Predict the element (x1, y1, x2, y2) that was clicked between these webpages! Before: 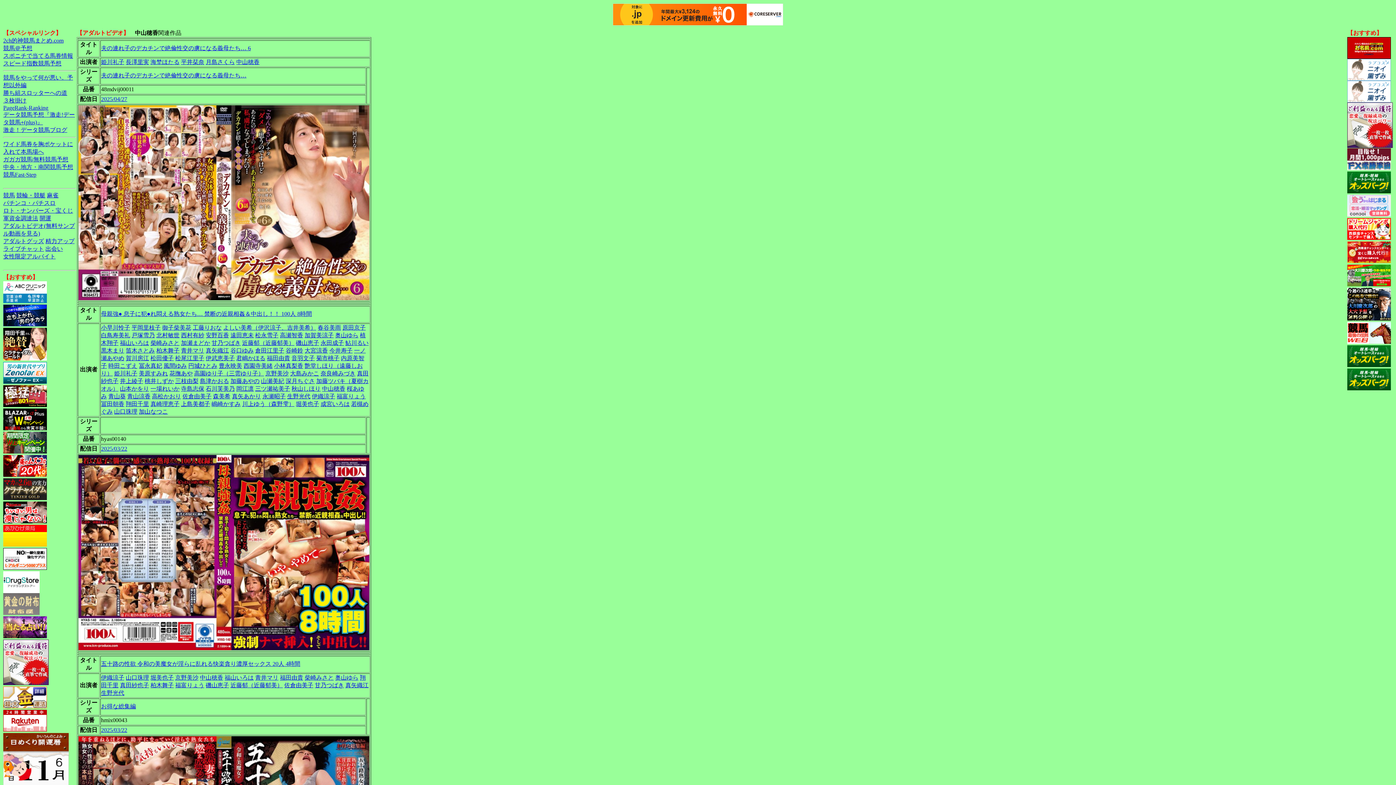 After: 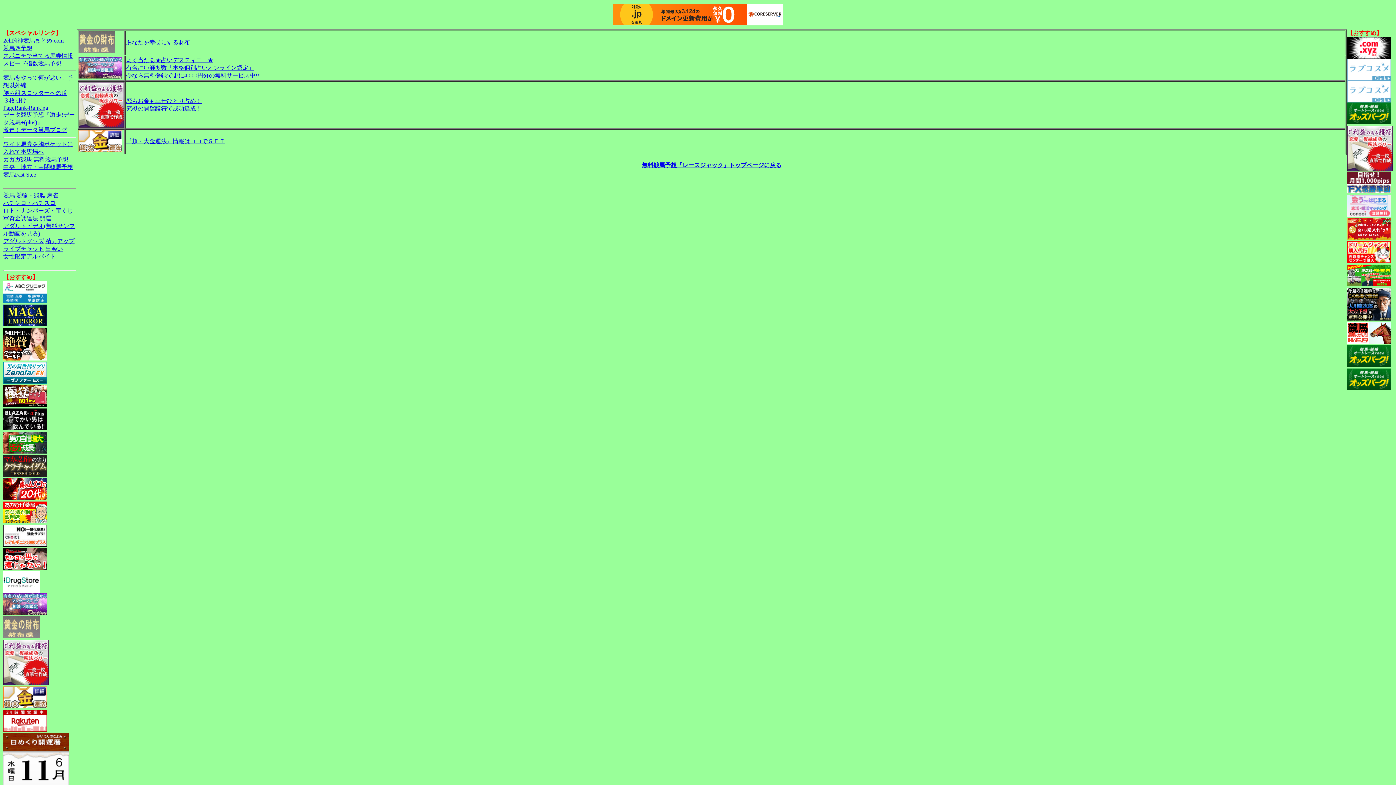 Action: label: 開運 bbox: (39, 215, 51, 221)